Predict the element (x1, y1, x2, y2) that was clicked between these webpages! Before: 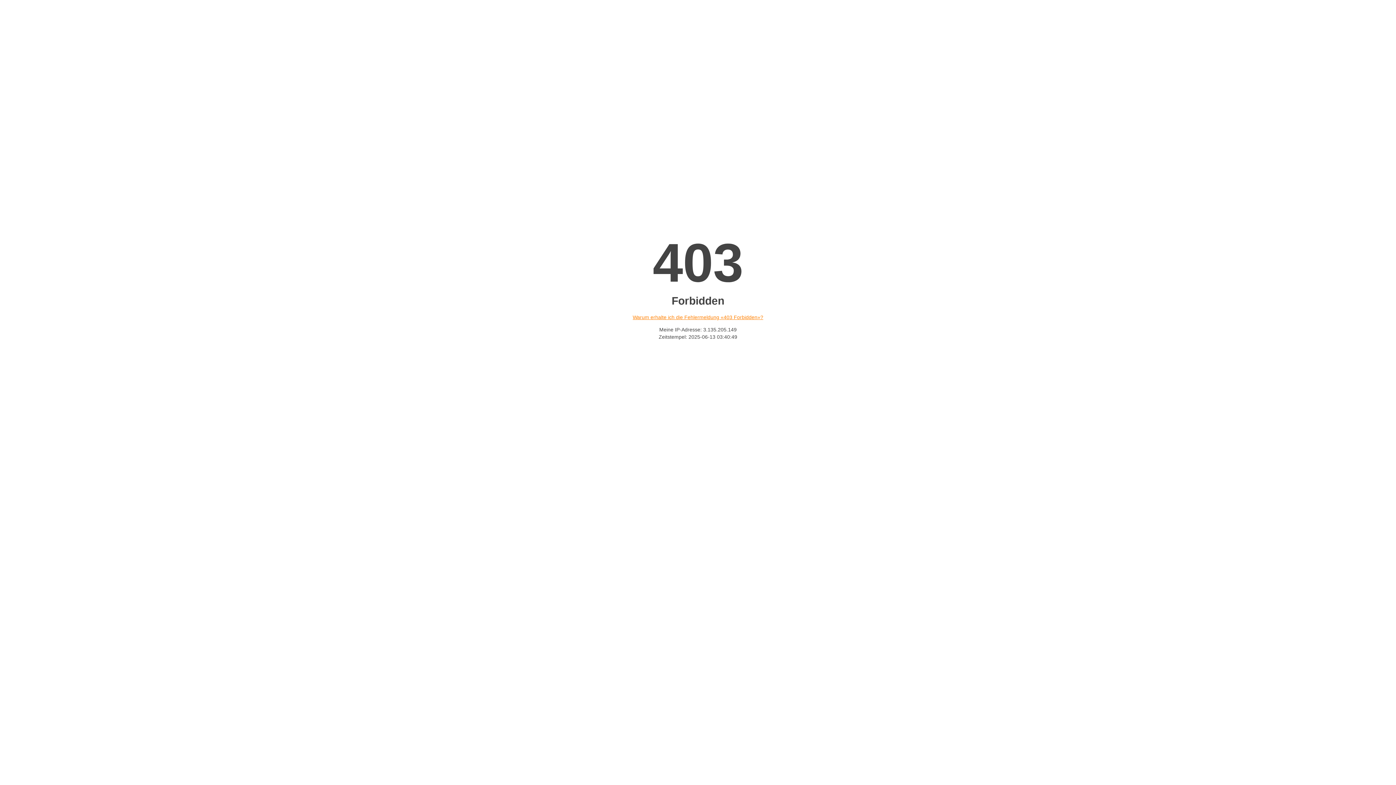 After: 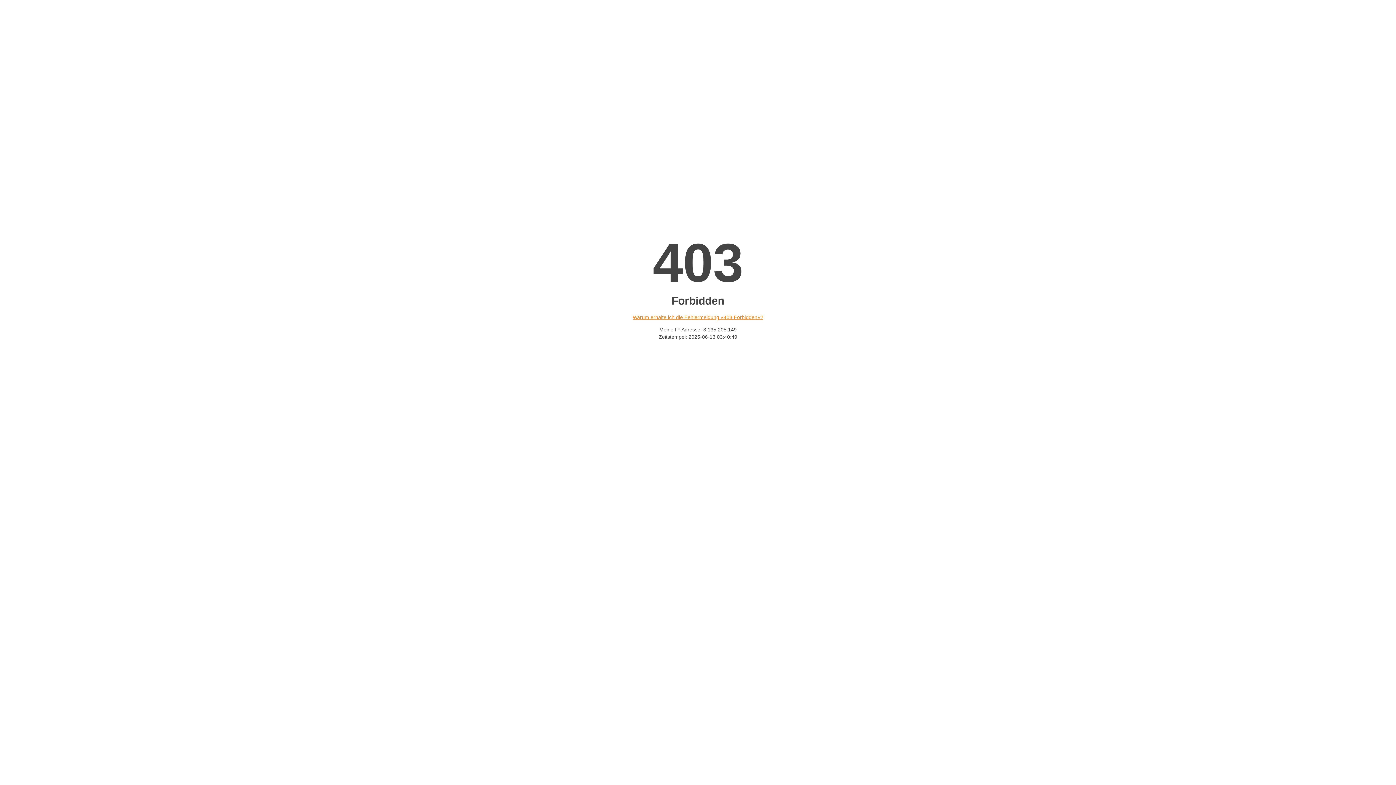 Action: label: Warum erhalte ich die Fehlermeldung «403 Forbidden»? bbox: (632, 314, 763, 320)